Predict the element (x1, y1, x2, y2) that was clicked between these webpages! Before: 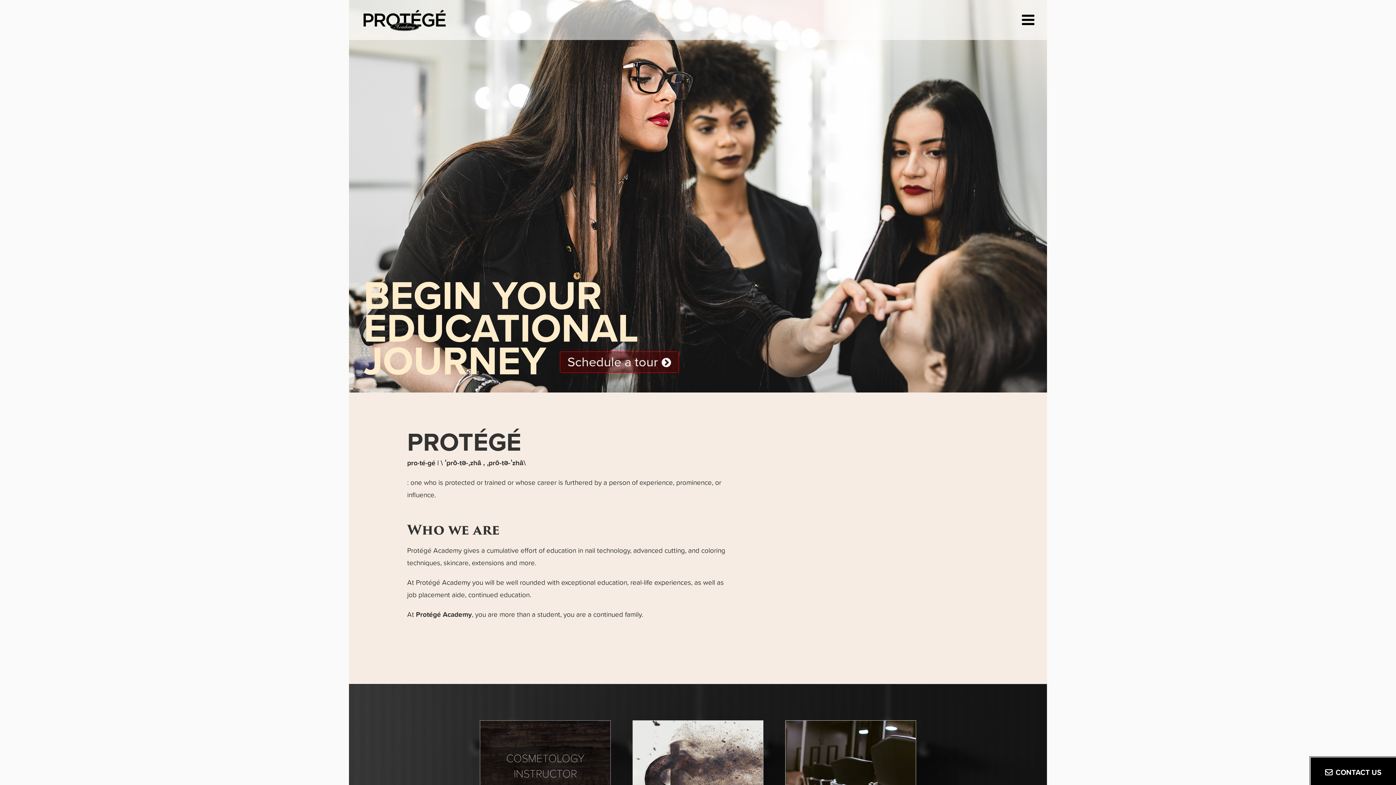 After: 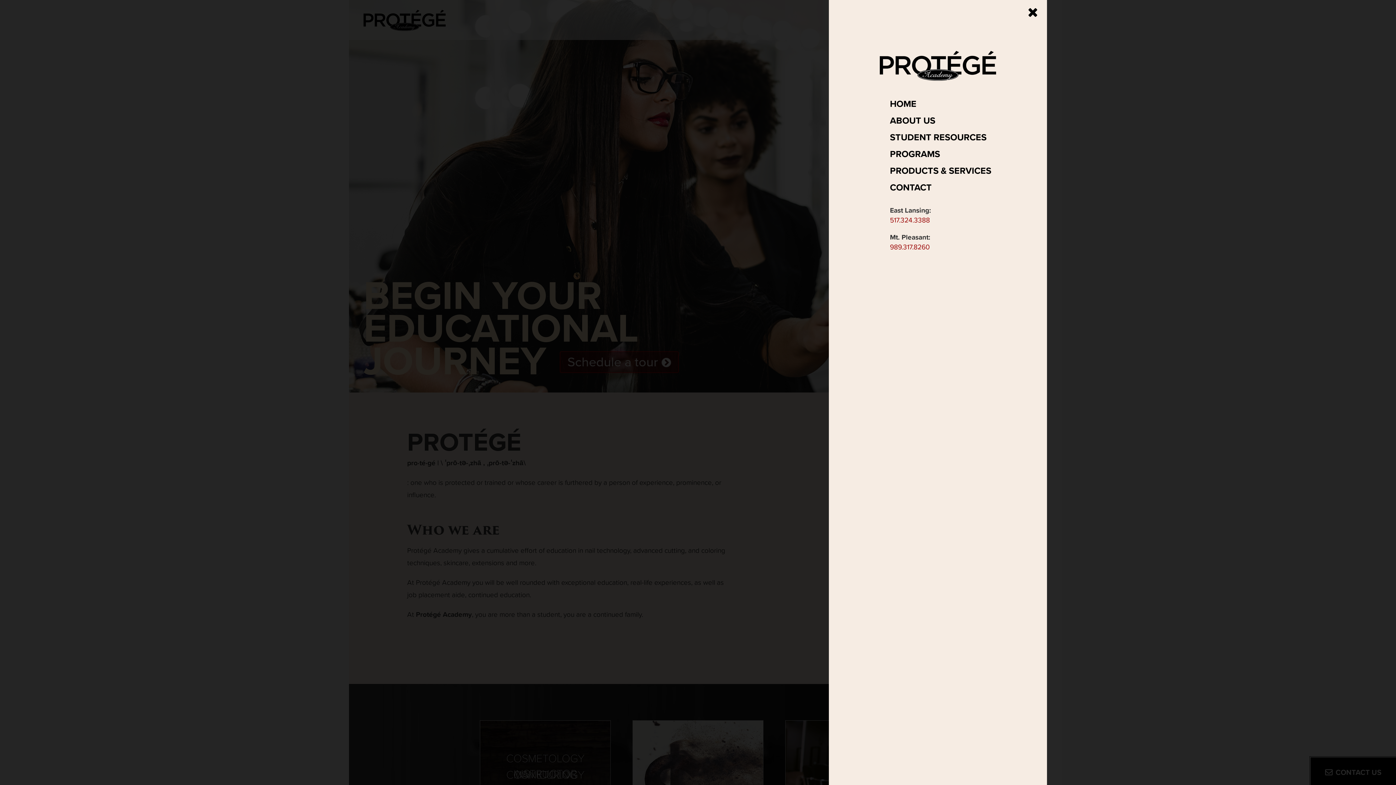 Action: bbox: (1009, 0, 1047, 40) label: Toggle Mobile Navigation